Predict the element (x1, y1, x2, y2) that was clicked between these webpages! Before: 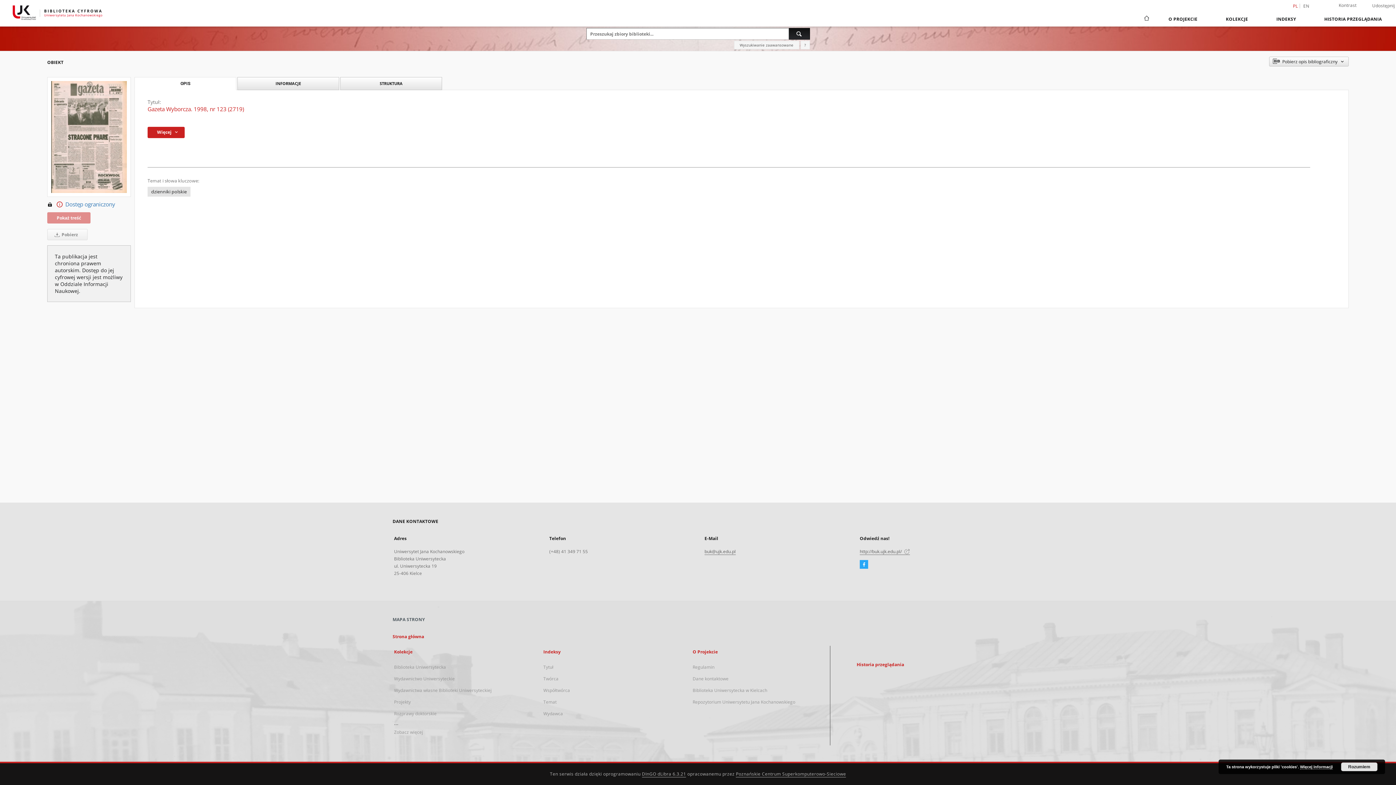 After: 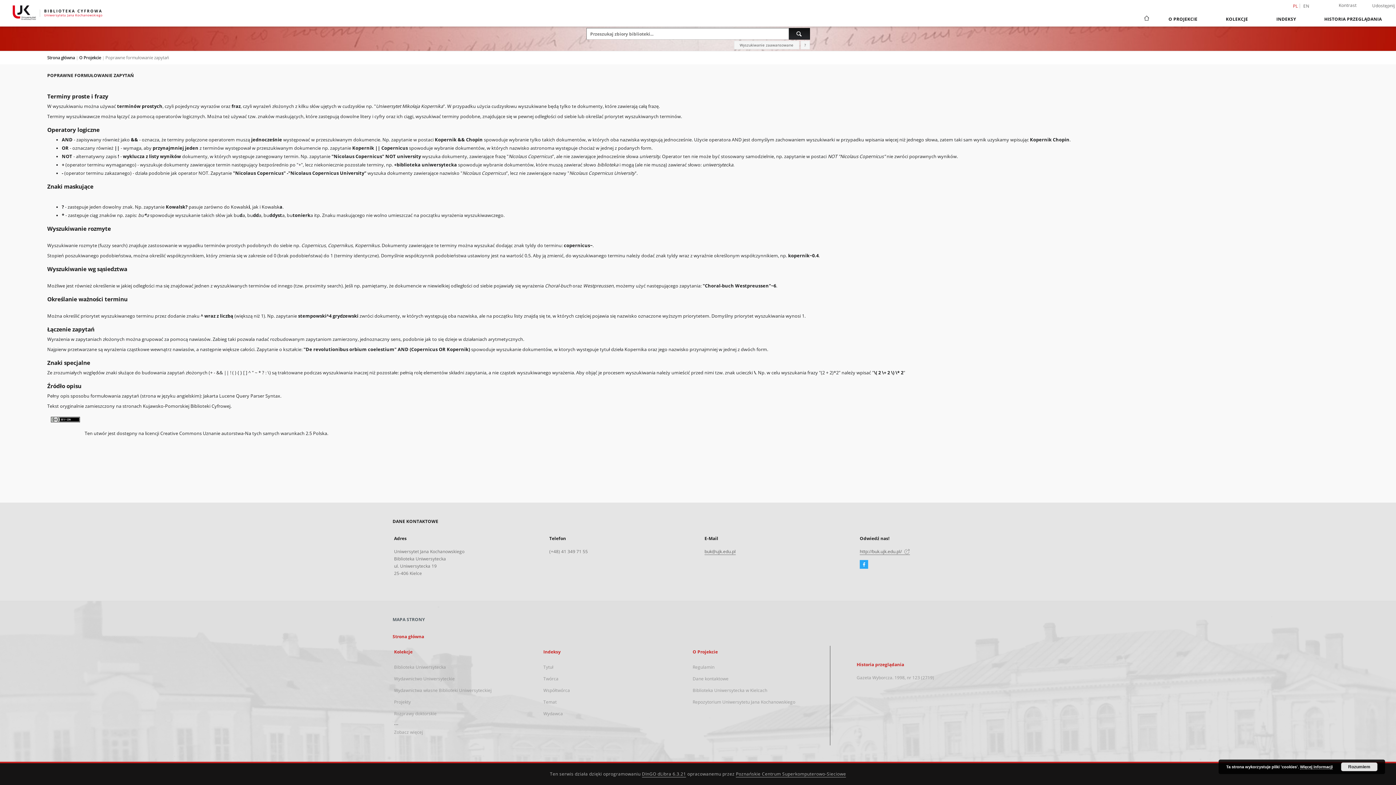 Action: label: Jak poprawnie formułować zapytania? bbox: (800, 40, 810, 49)